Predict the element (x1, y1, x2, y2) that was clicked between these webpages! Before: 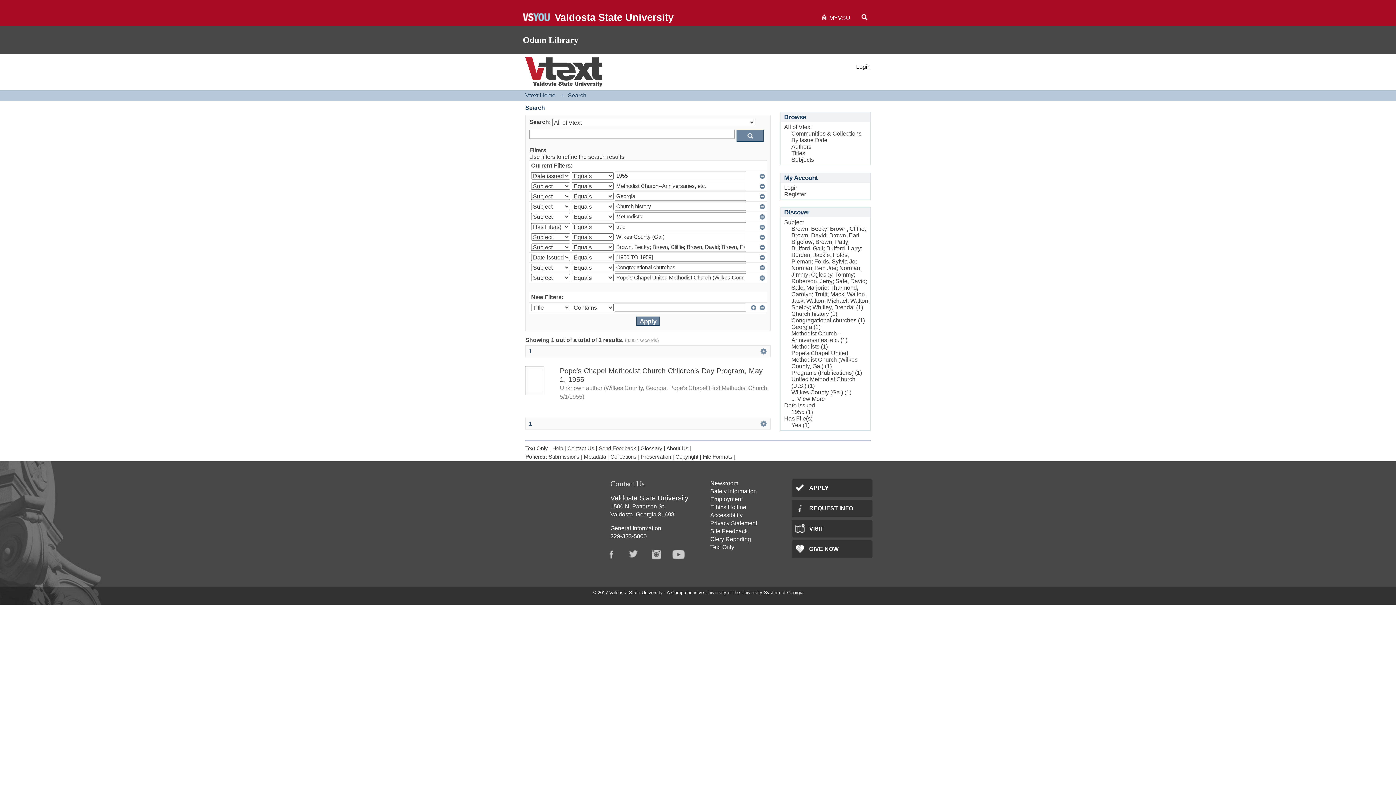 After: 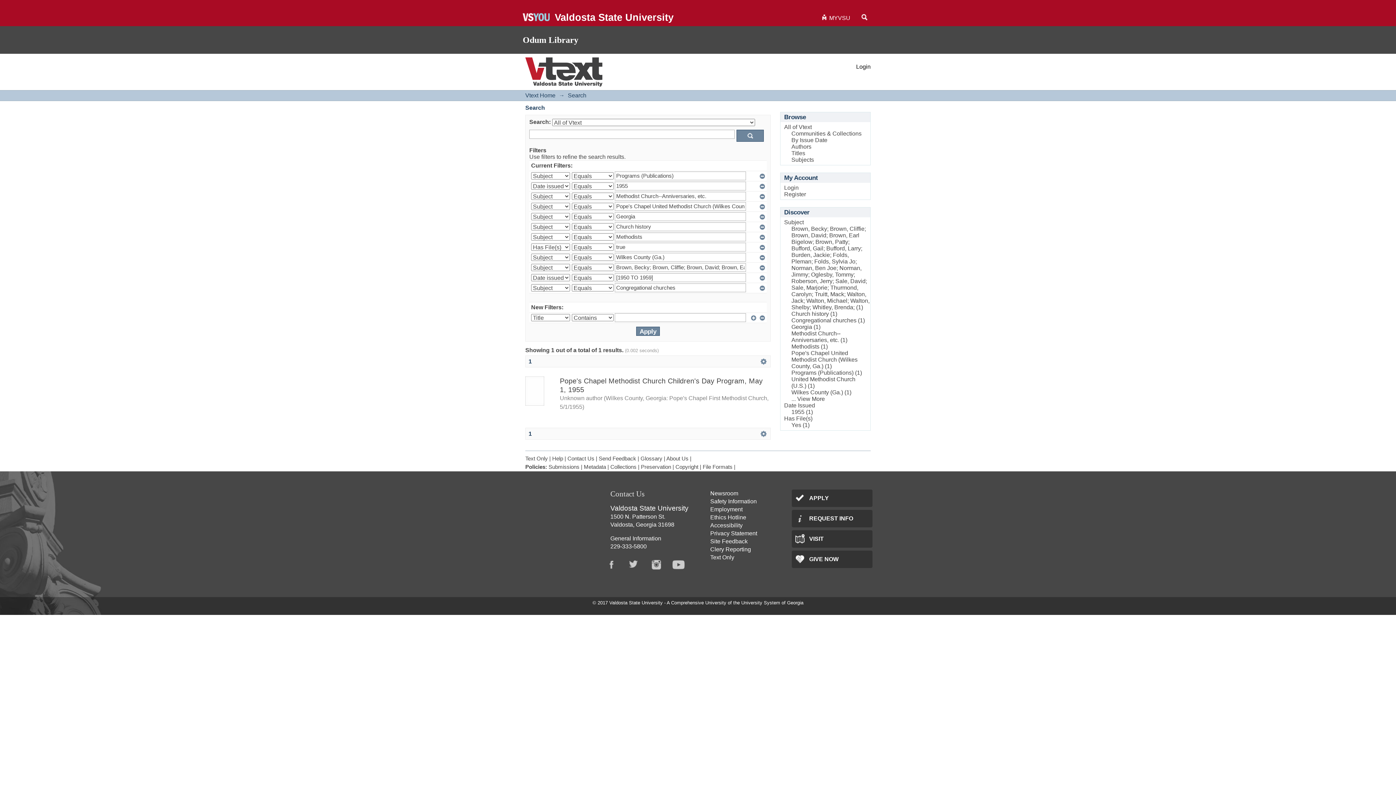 Action: label: Programs (Publications) (1) bbox: (791, 369, 862, 376)